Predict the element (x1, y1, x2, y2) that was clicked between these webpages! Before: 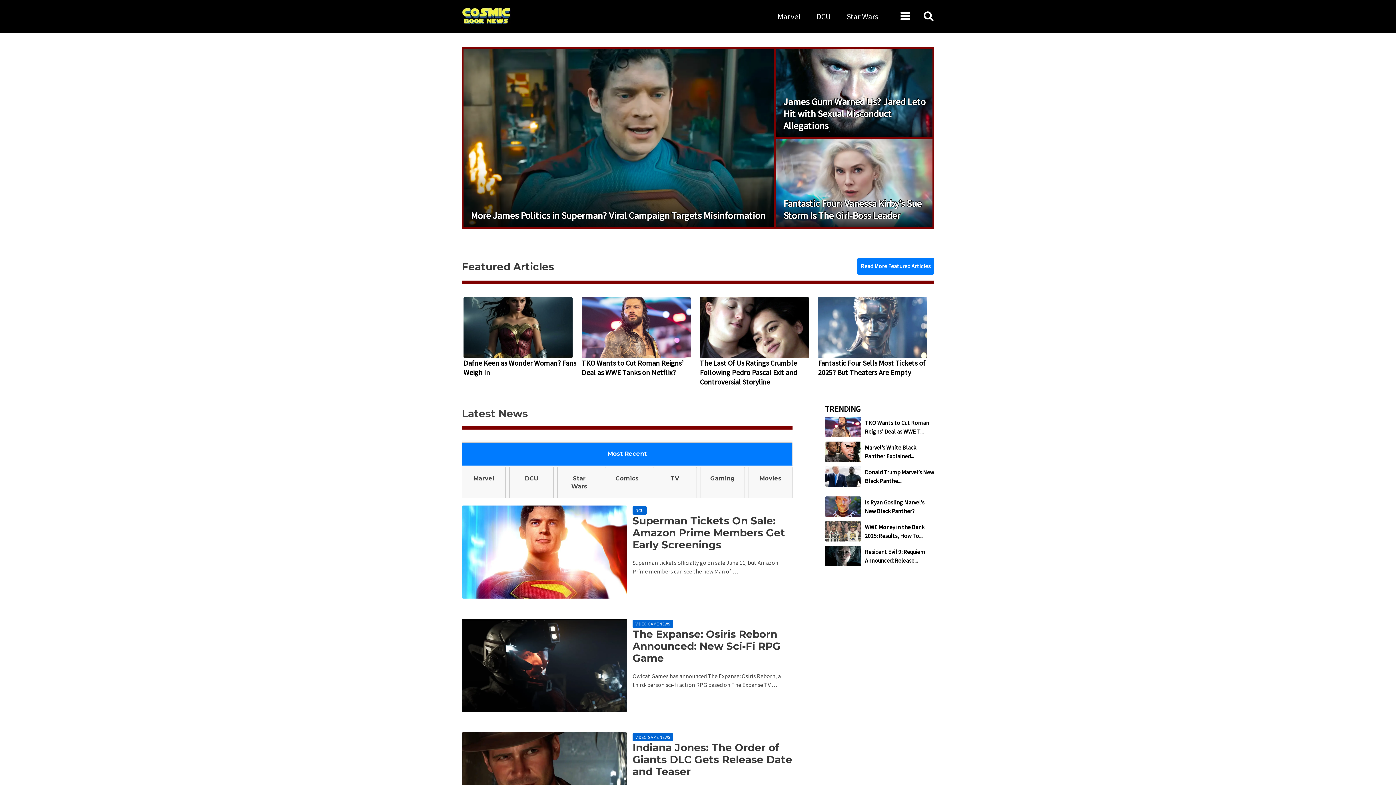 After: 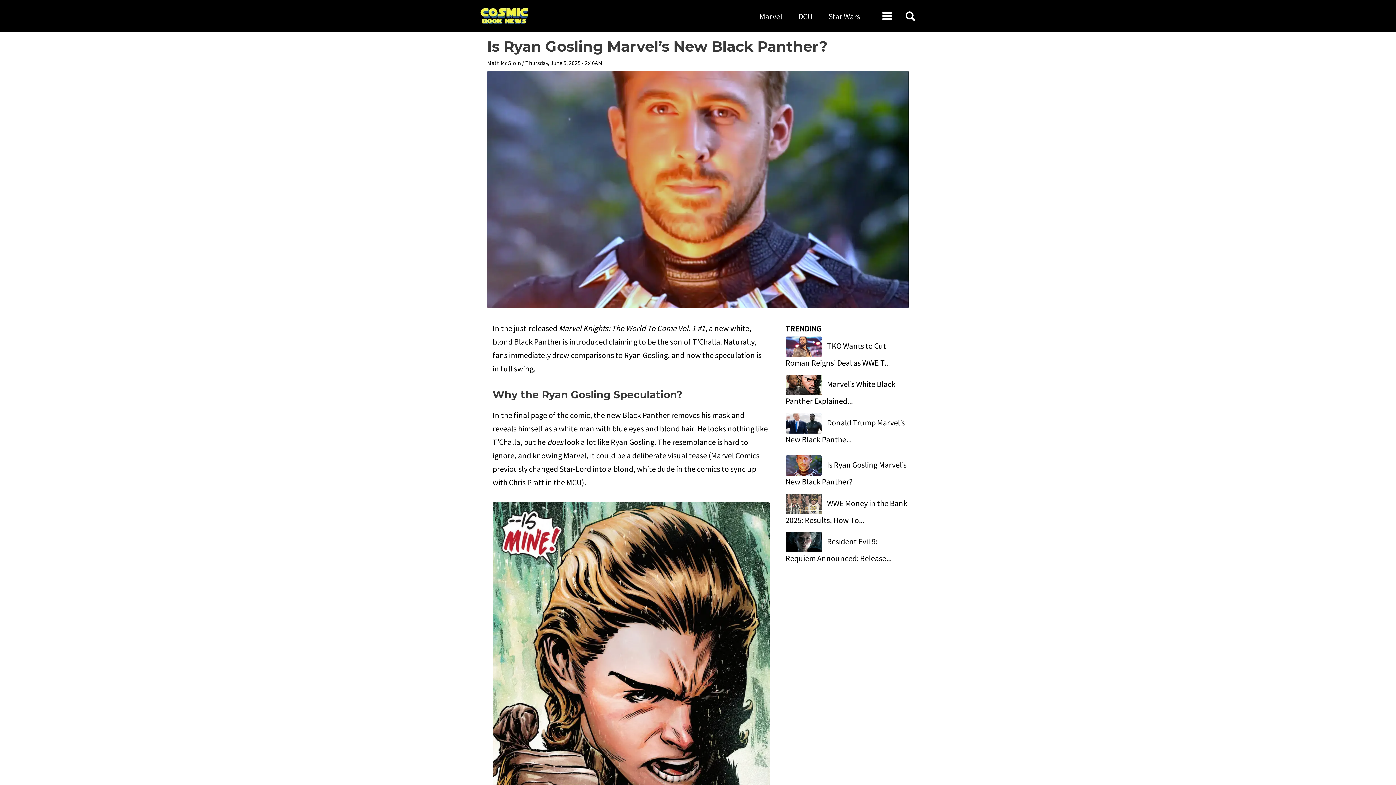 Action: bbox: (825, 496, 865, 517)